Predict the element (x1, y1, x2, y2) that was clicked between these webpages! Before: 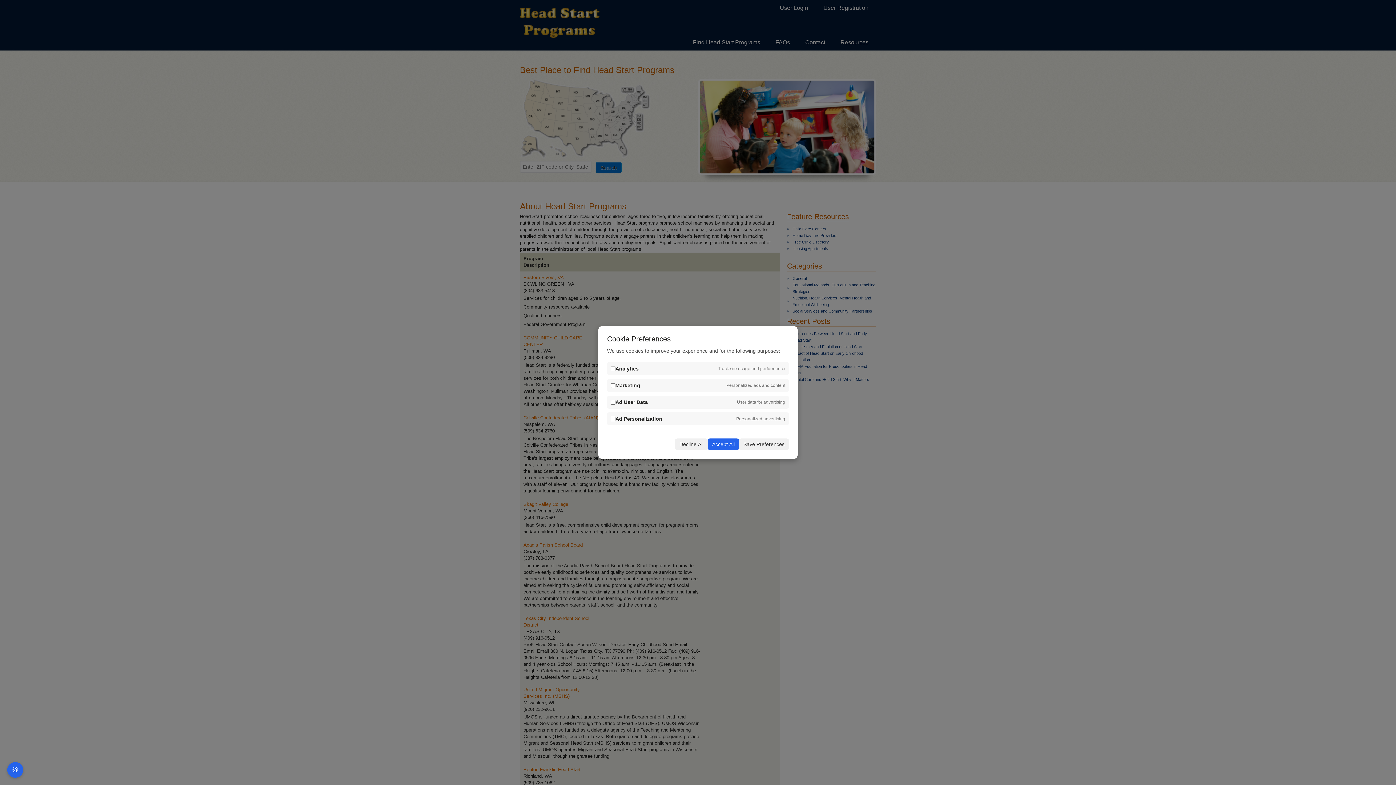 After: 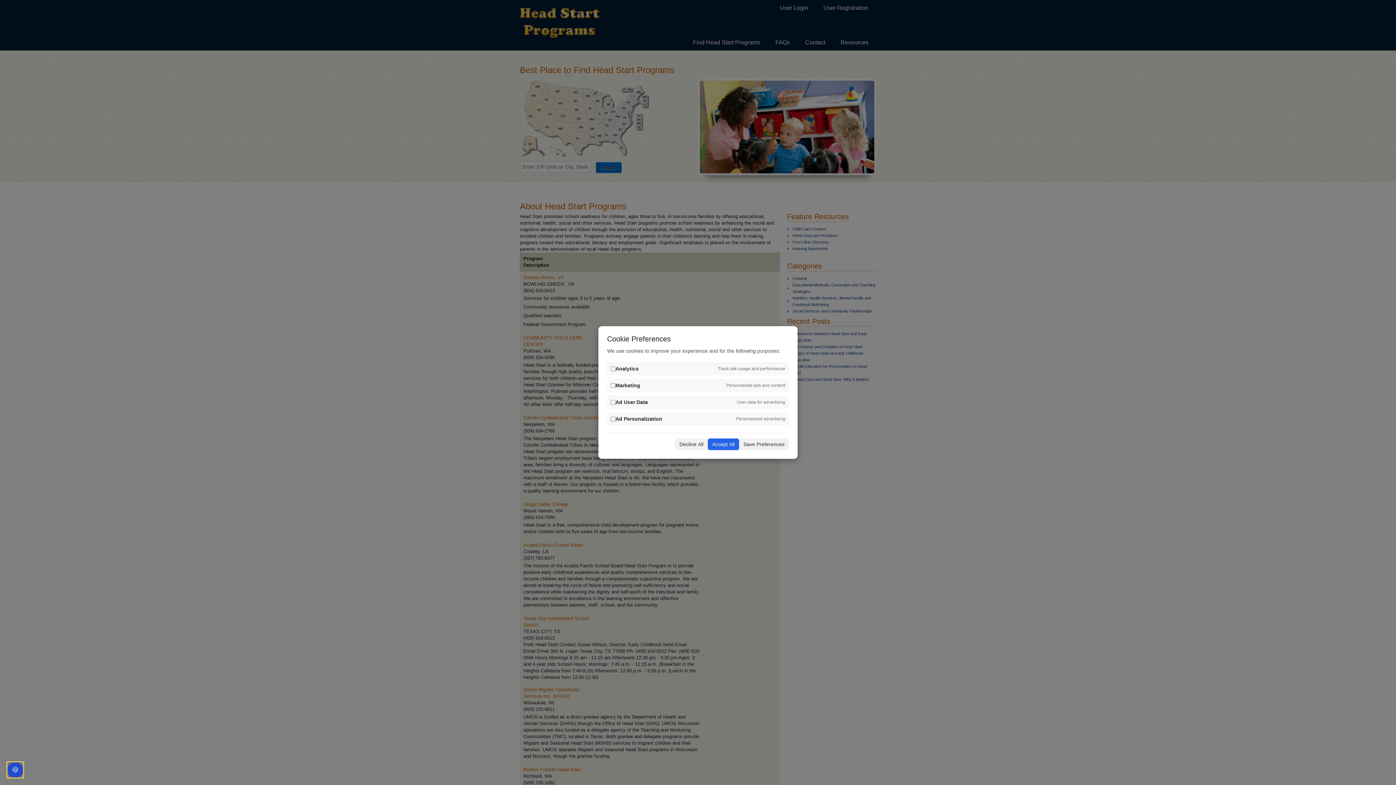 Action: bbox: (7, 762, 23, 778) label: 🍪